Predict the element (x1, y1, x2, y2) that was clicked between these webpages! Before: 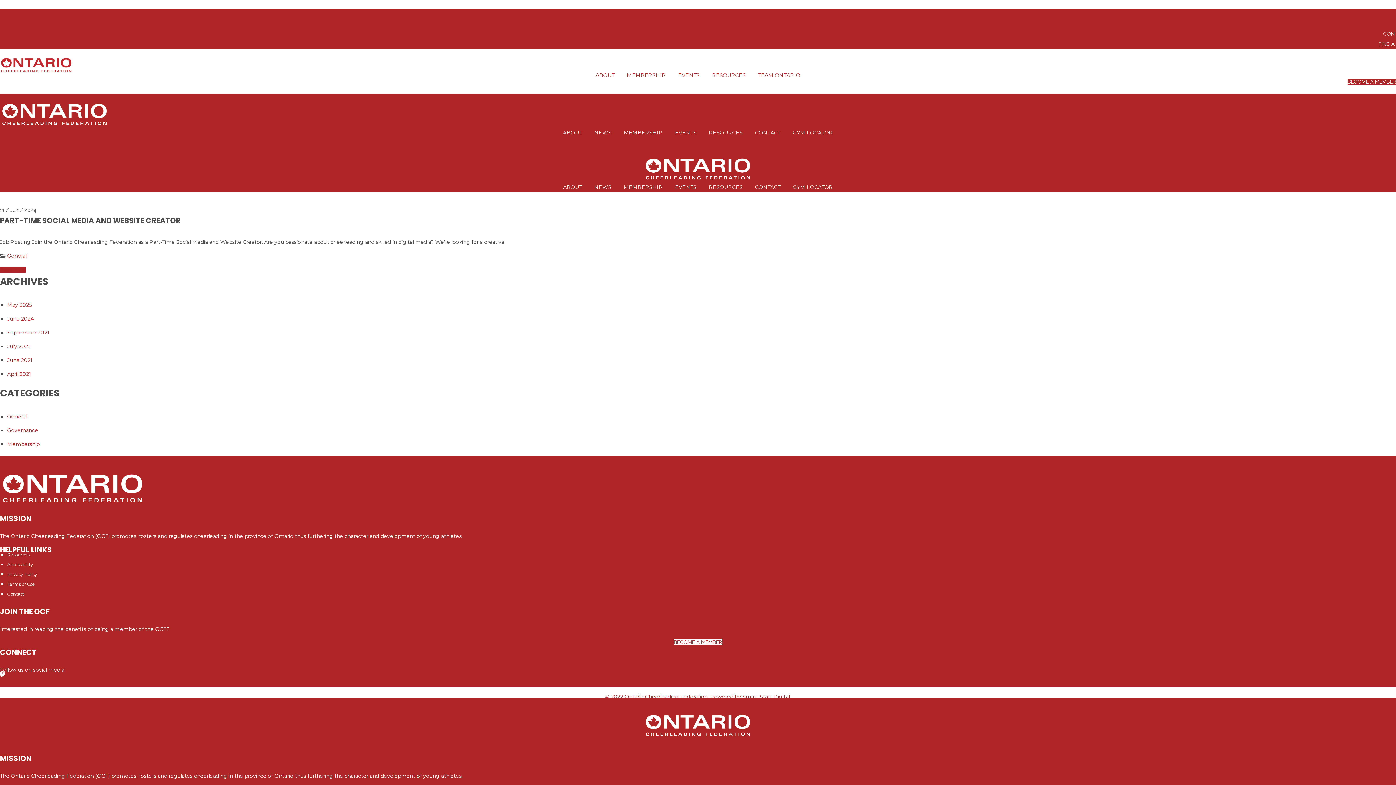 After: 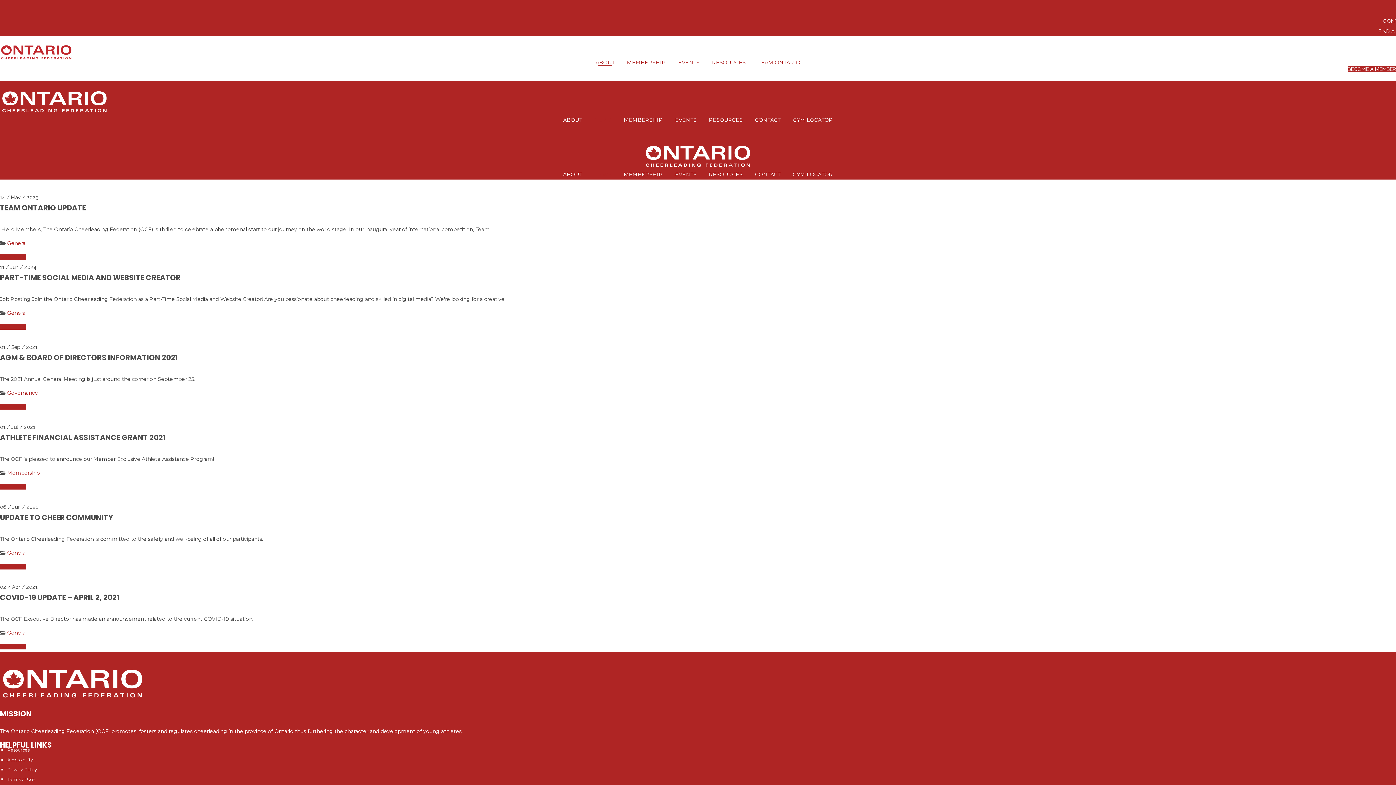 Action: bbox: (594, 129, 611, 136) label: NEWS